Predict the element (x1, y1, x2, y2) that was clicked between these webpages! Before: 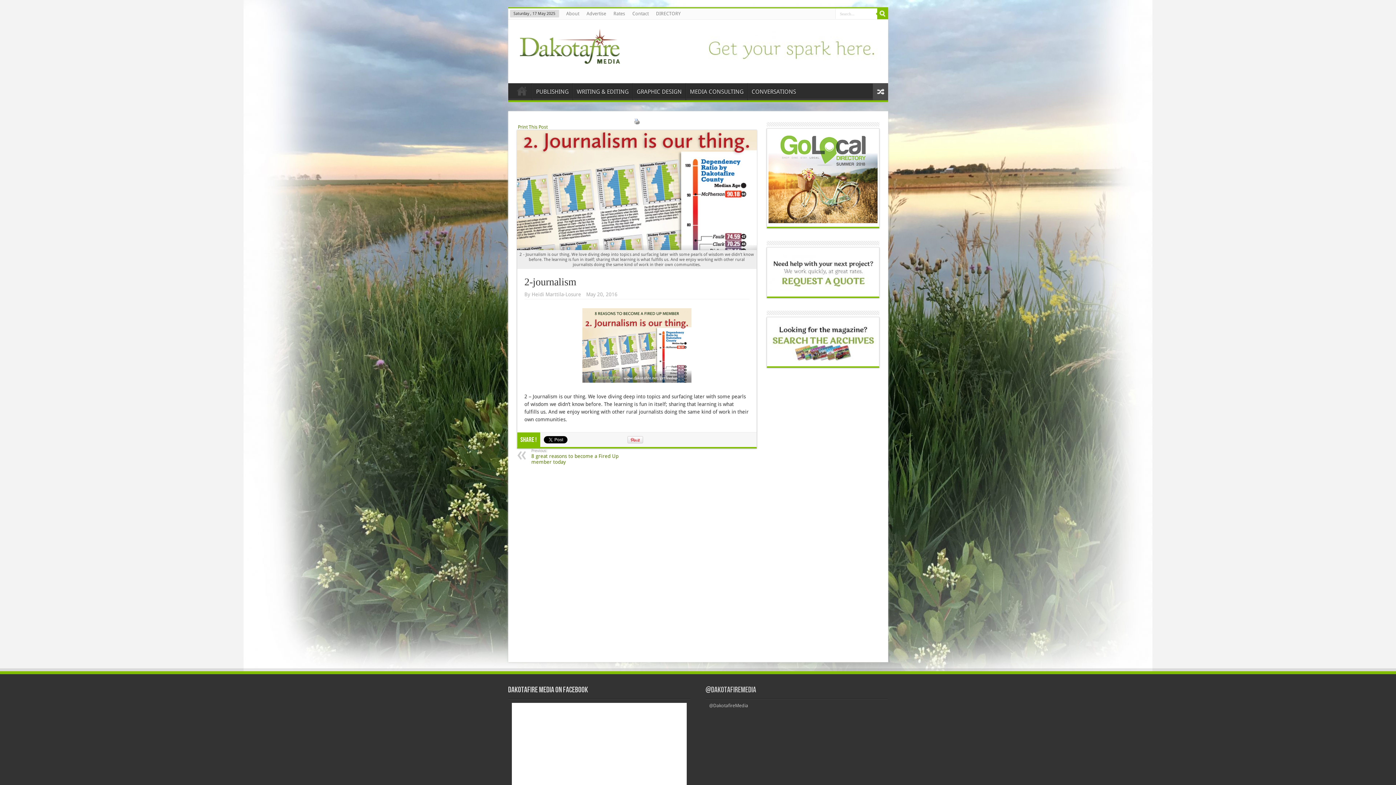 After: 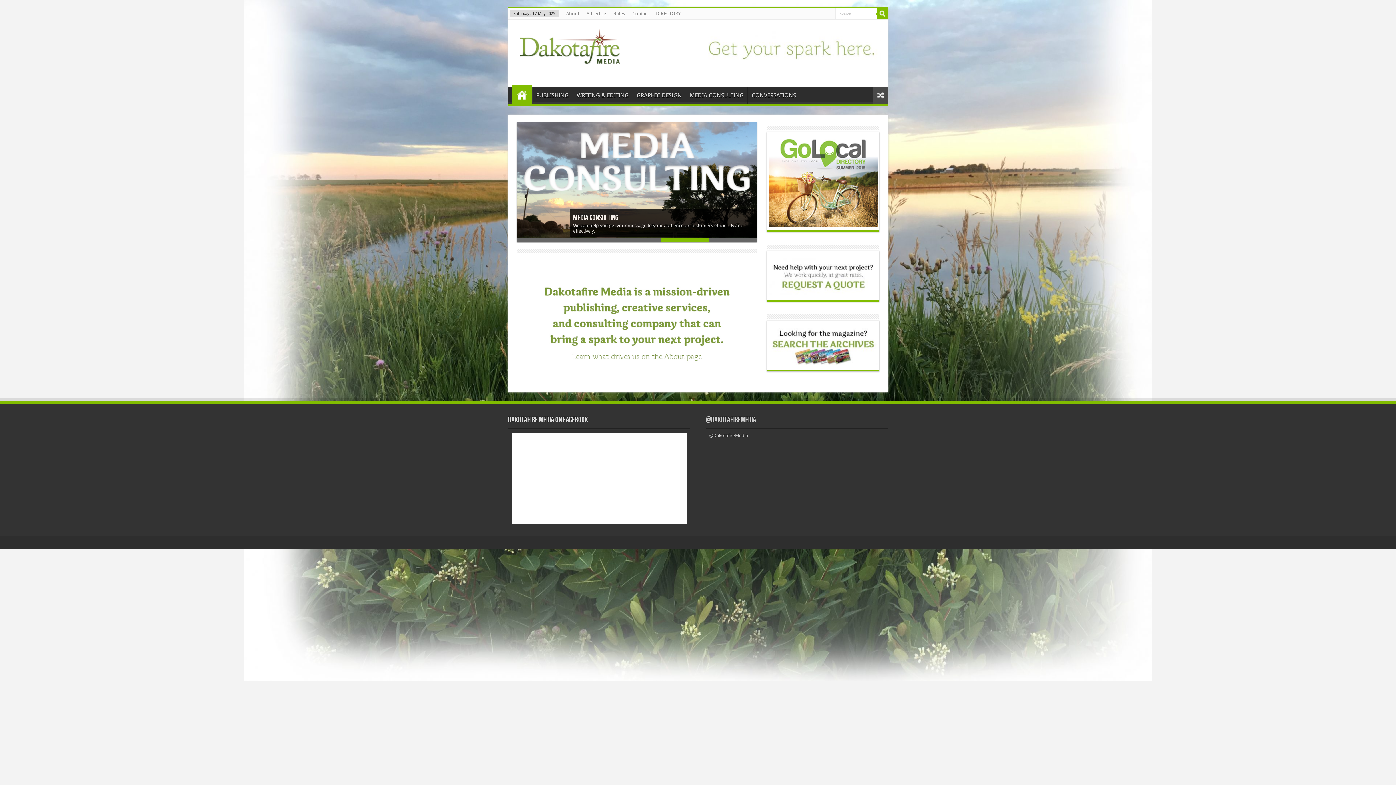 Action: label: Home bbox: (511, 83, 531, 102)